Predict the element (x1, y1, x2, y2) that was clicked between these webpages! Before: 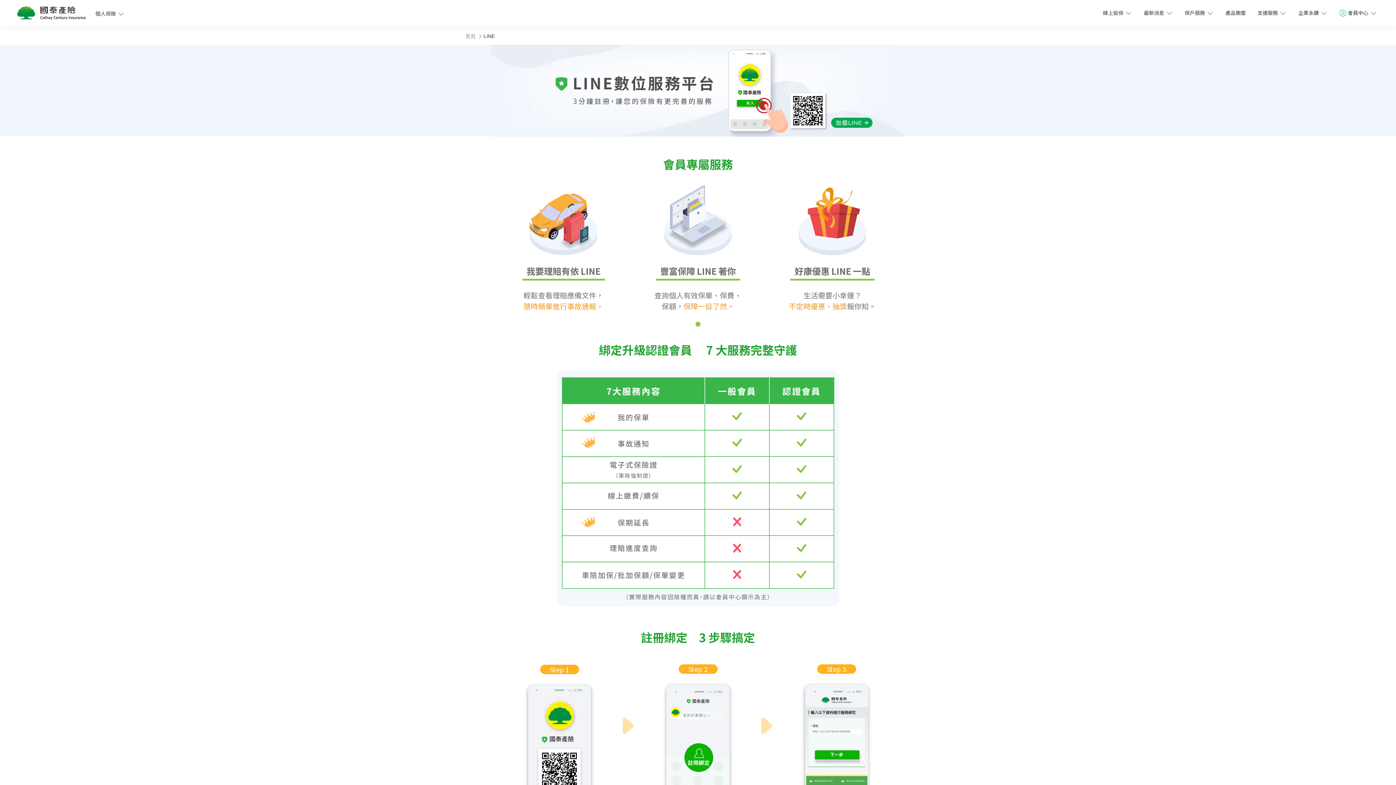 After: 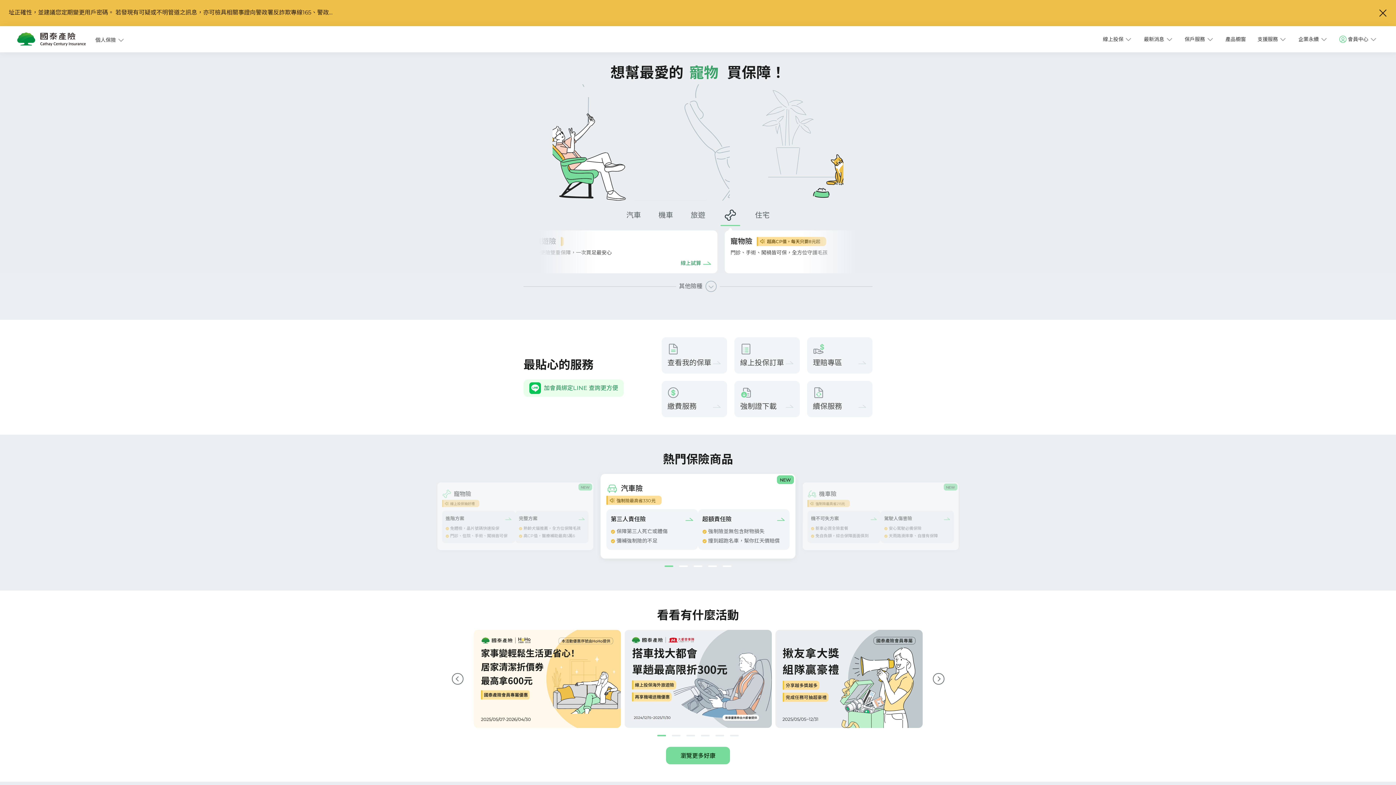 Action: bbox: (465, 32, 477, 39) label: 首頁 